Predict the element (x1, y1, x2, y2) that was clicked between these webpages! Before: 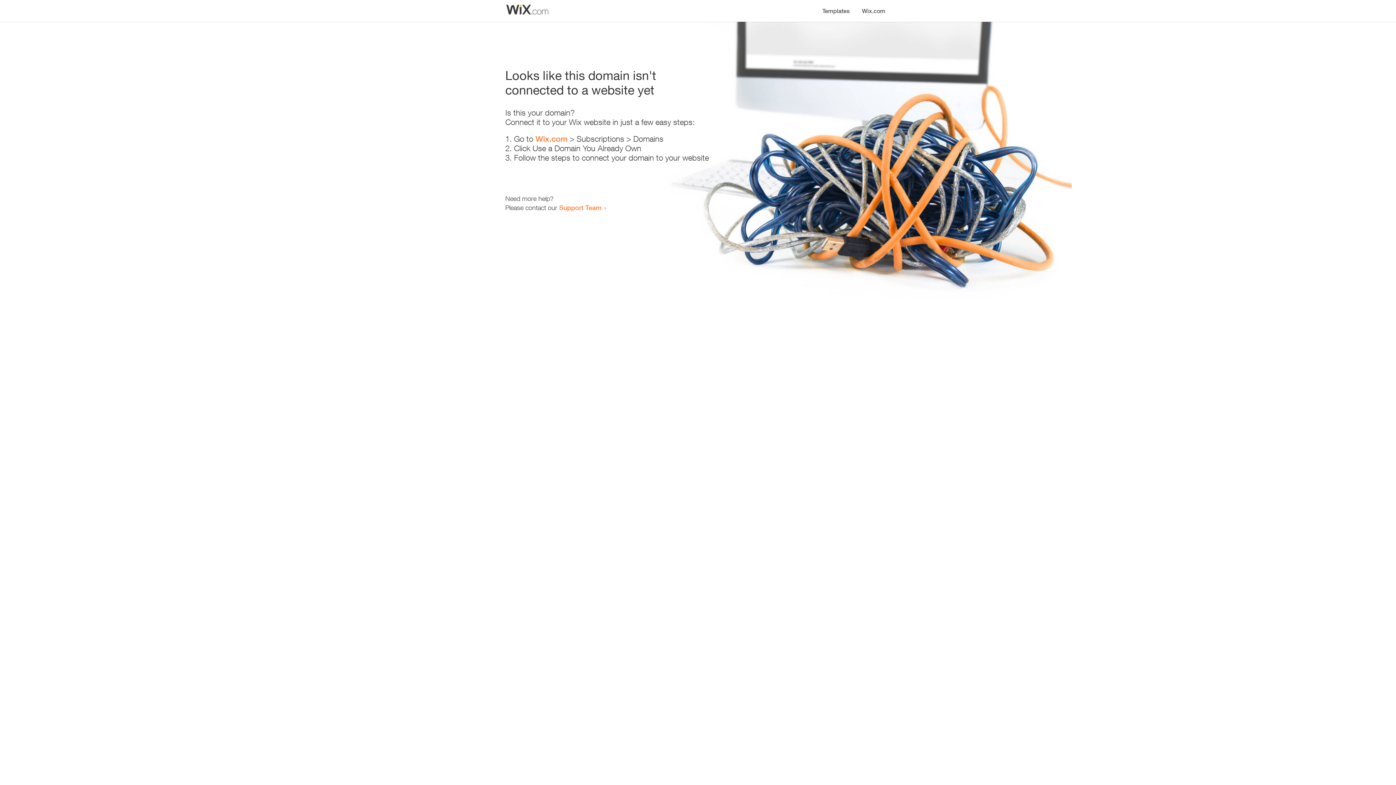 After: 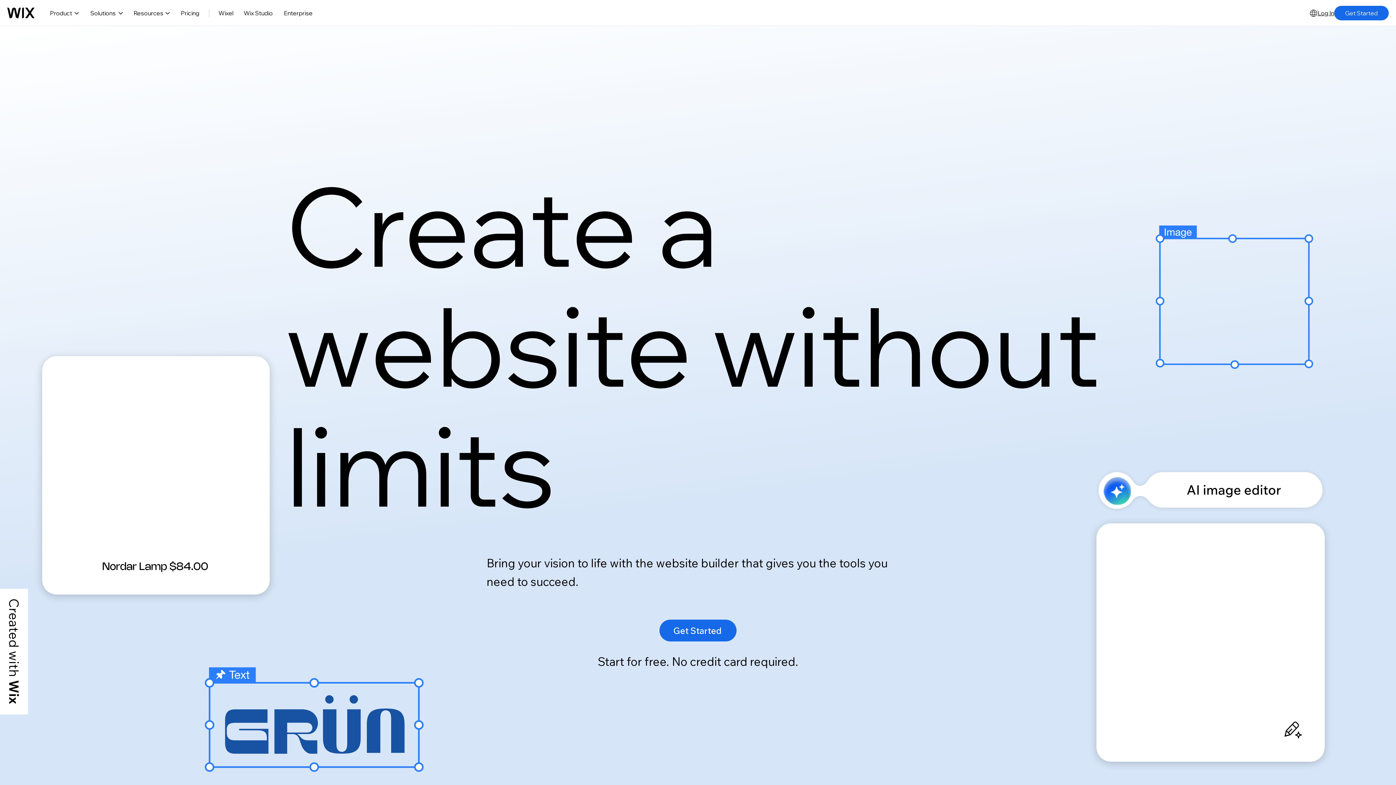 Action: bbox: (856, 0, 890, 14) label: Wix.com